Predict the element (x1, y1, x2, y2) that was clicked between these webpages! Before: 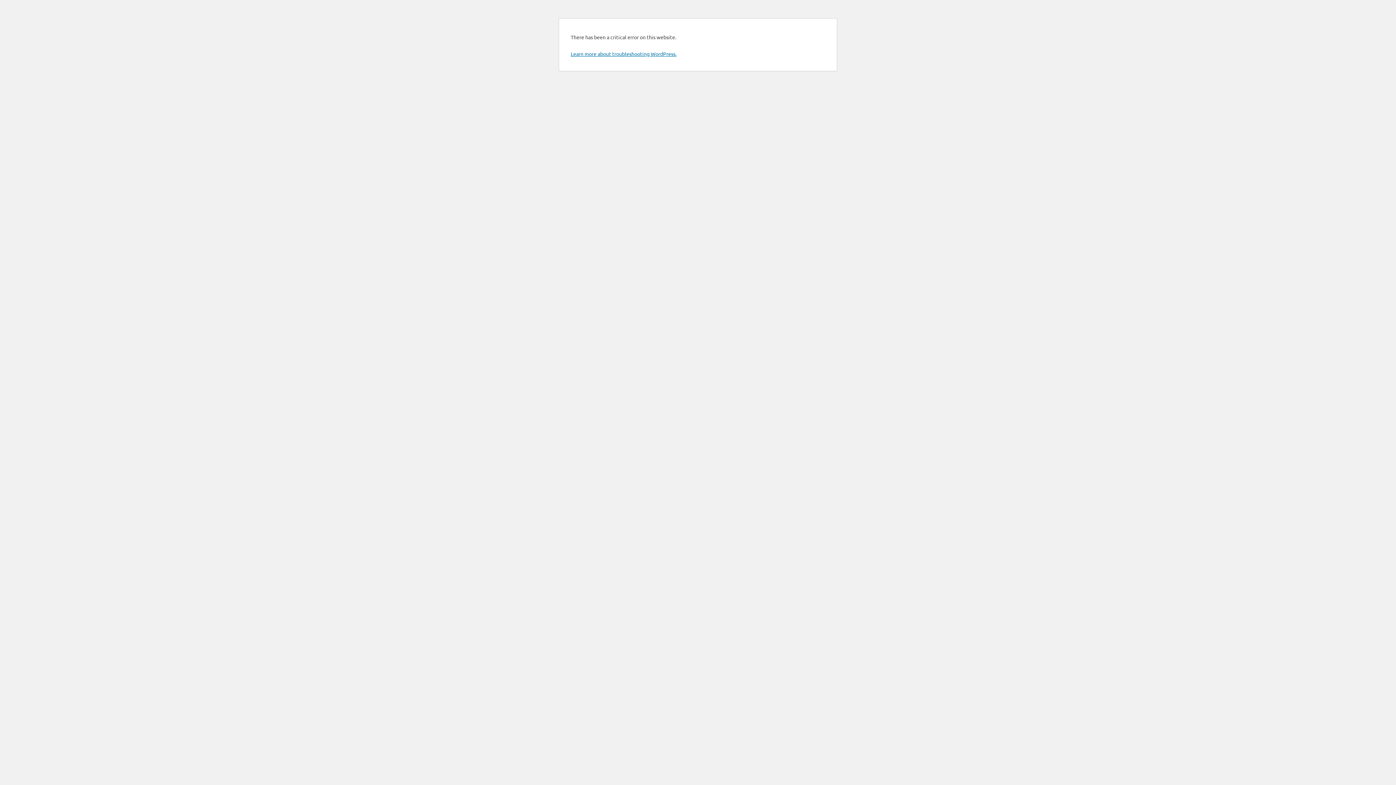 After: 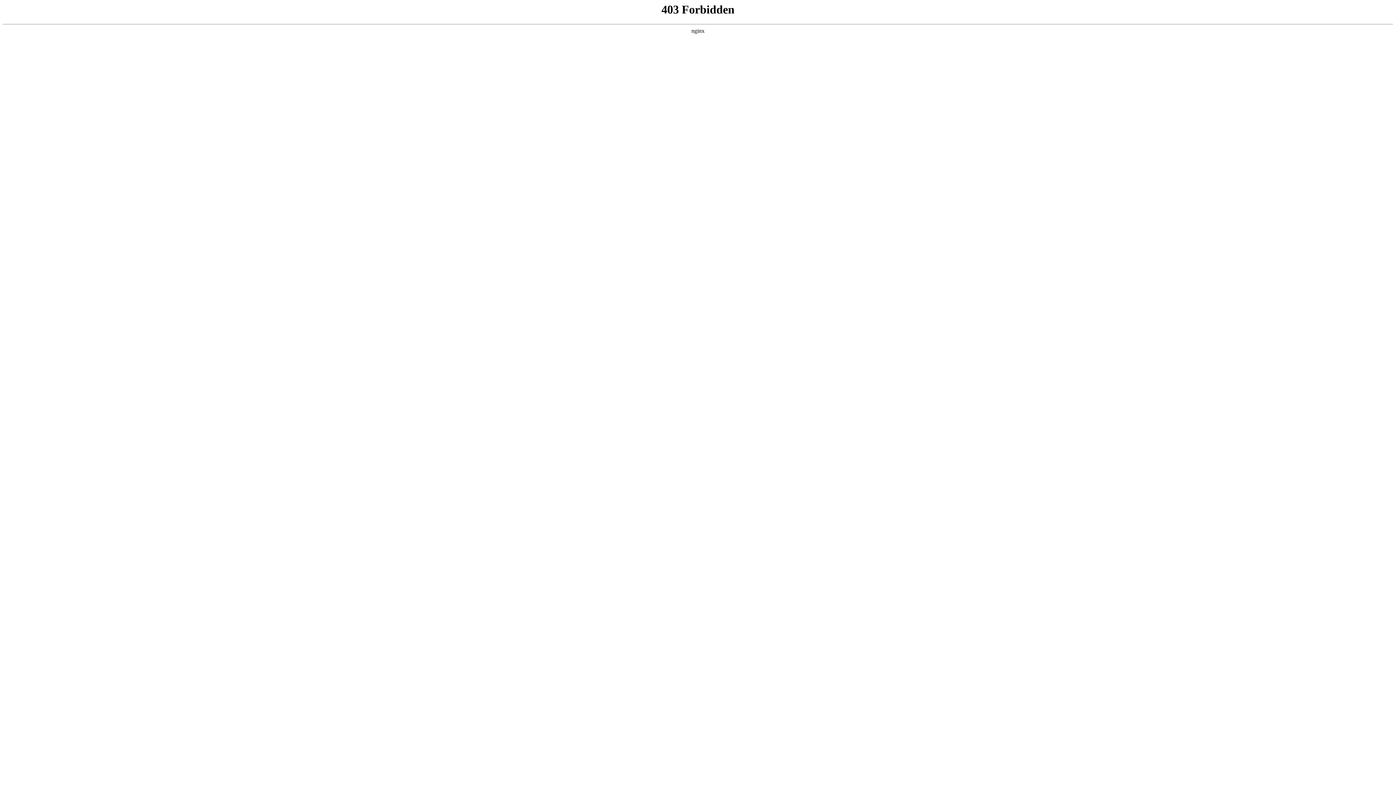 Action: label: Learn more about troubleshooting WordPress. bbox: (570, 50, 676, 57)